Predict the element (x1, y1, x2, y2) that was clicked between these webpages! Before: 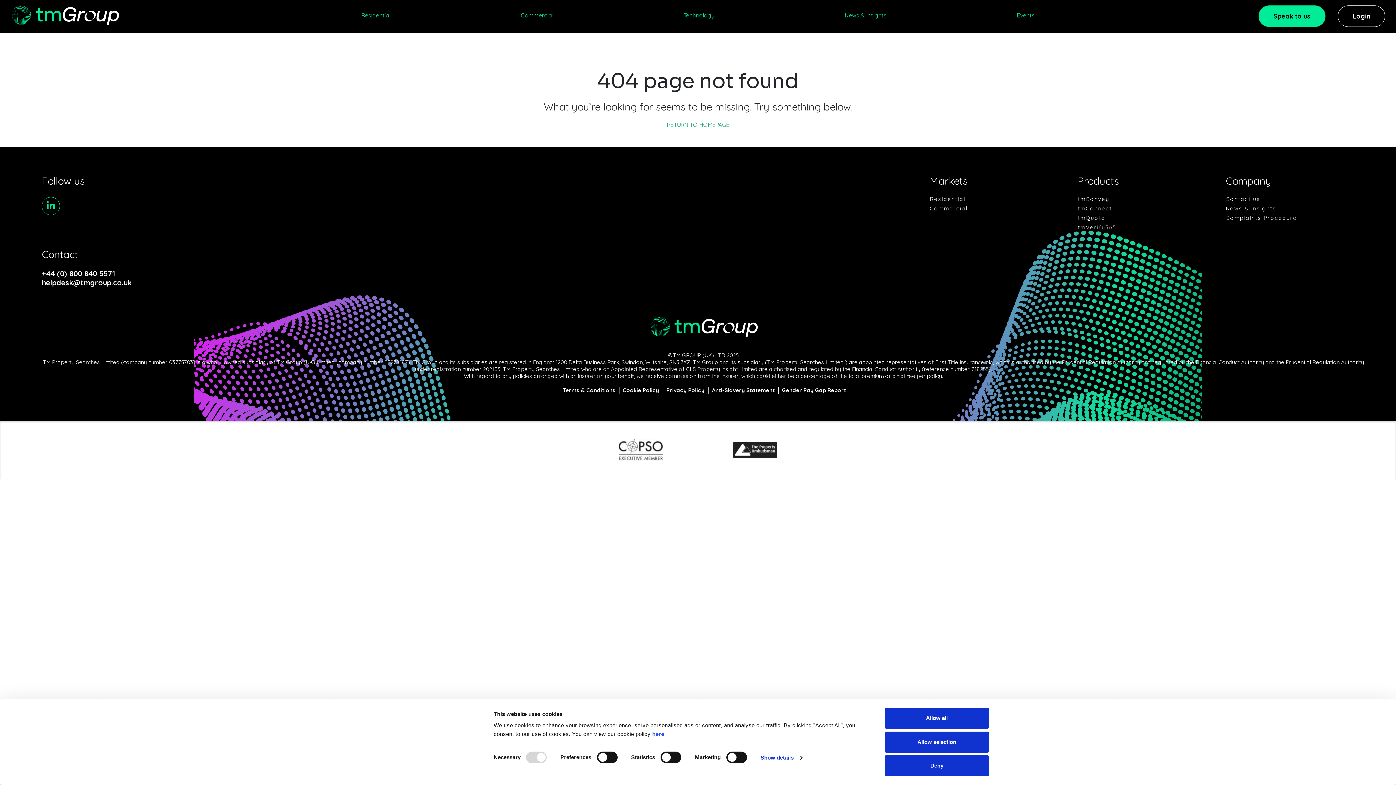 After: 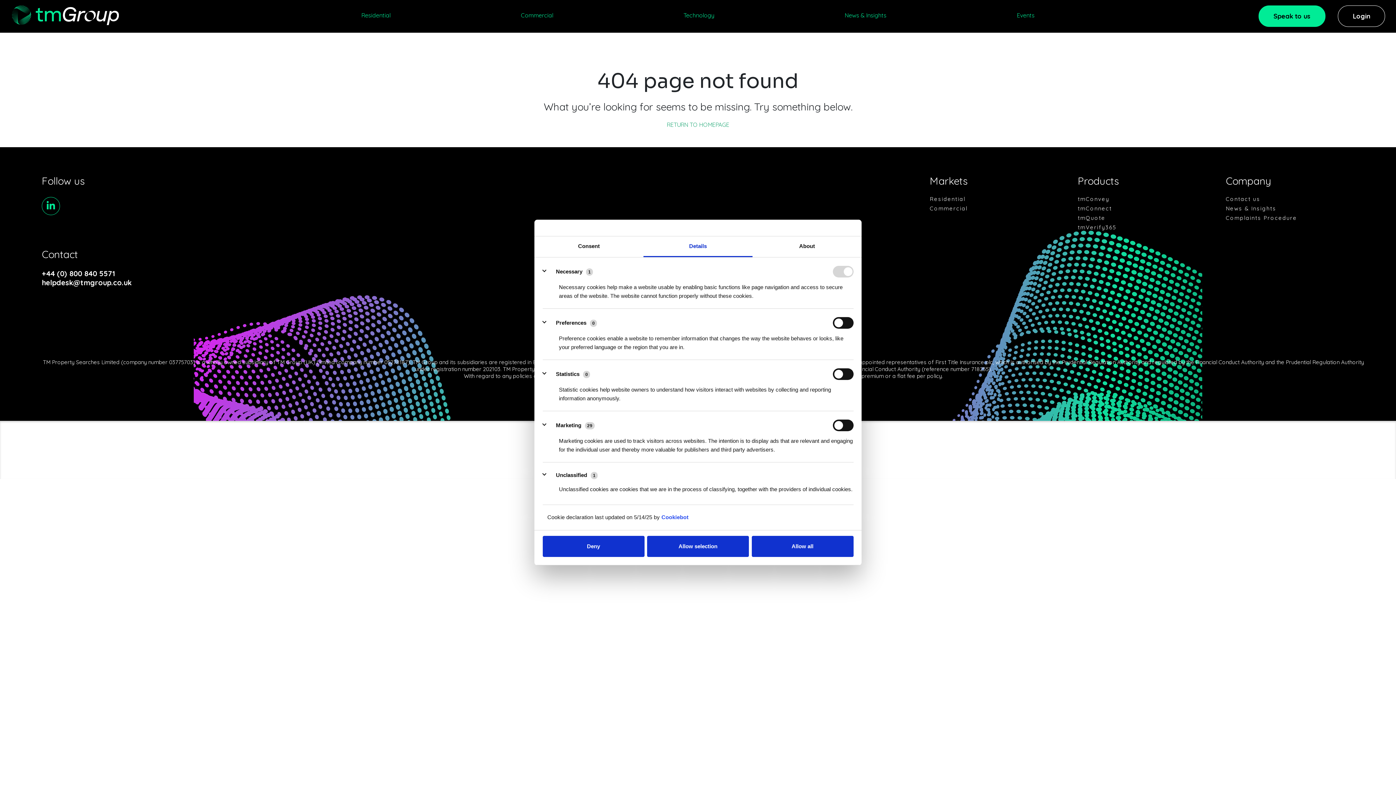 Action: label: Show details bbox: (760, 752, 802, 763)